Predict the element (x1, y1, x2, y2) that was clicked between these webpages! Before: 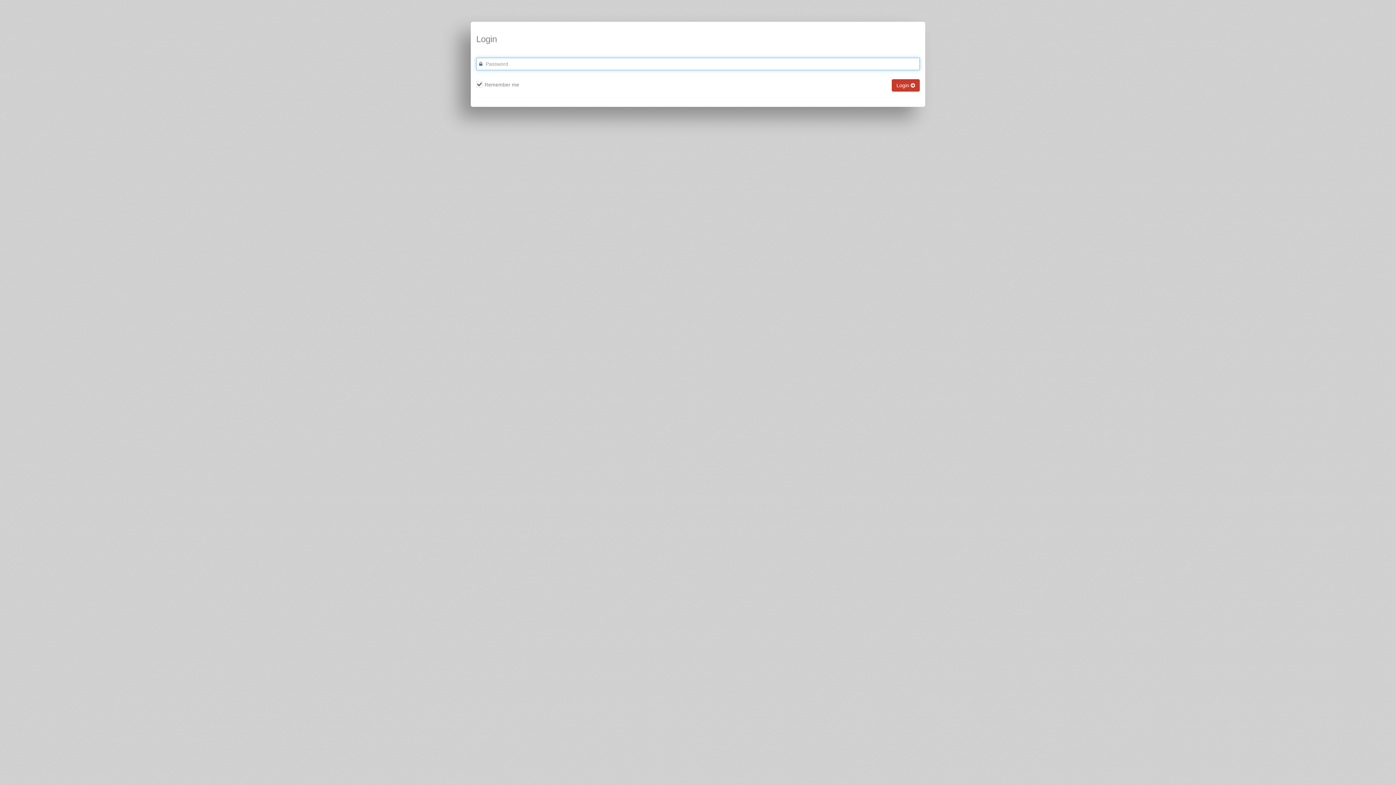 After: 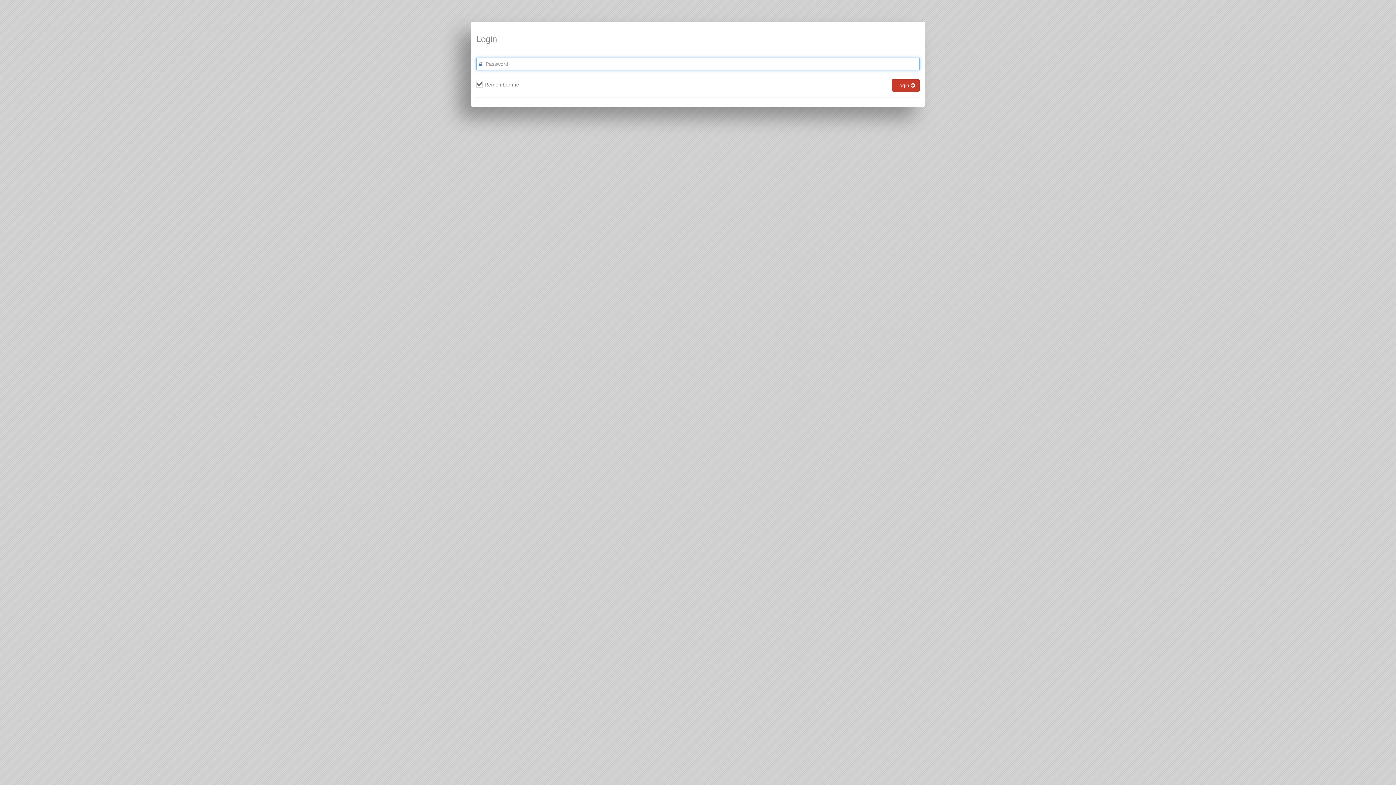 Action: label: Login  bbox: (891, 79, 919, 91)